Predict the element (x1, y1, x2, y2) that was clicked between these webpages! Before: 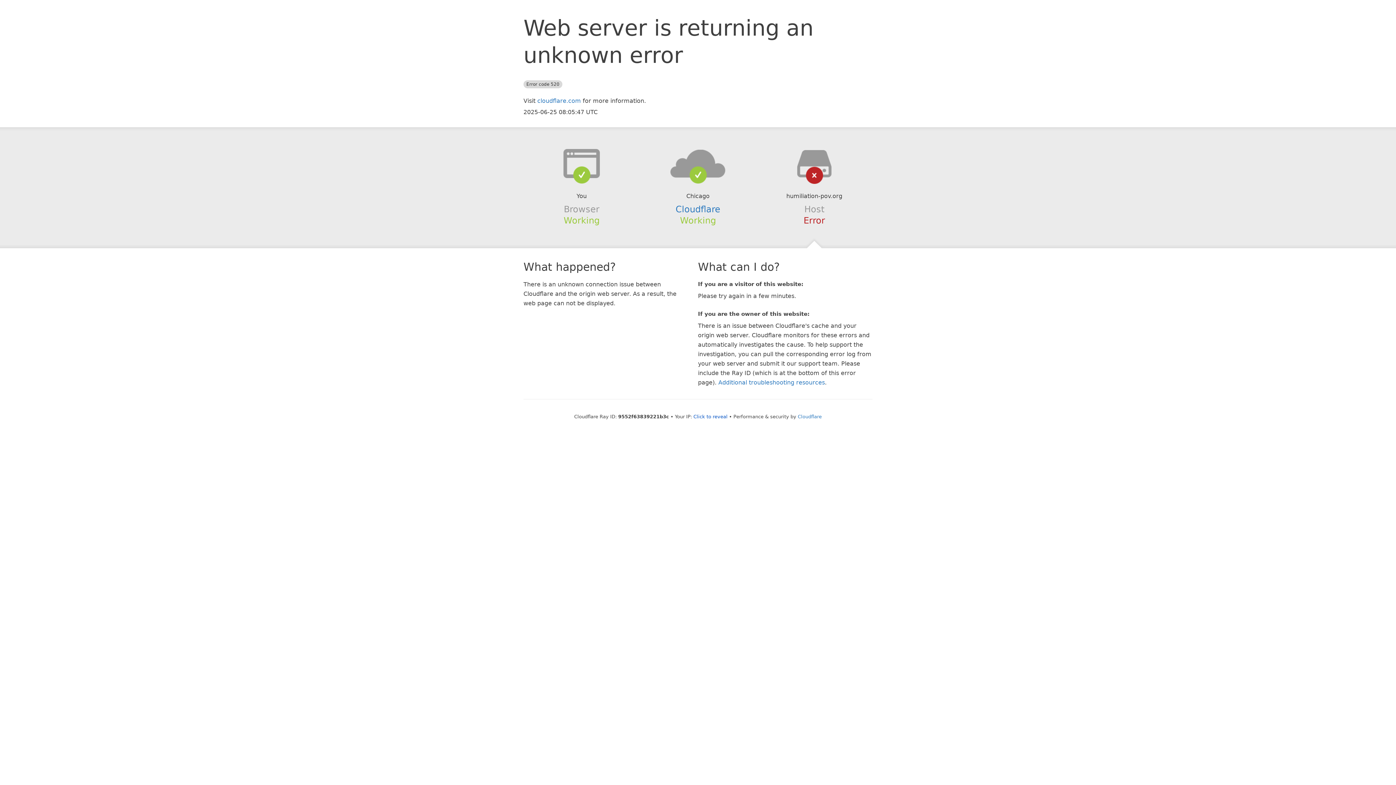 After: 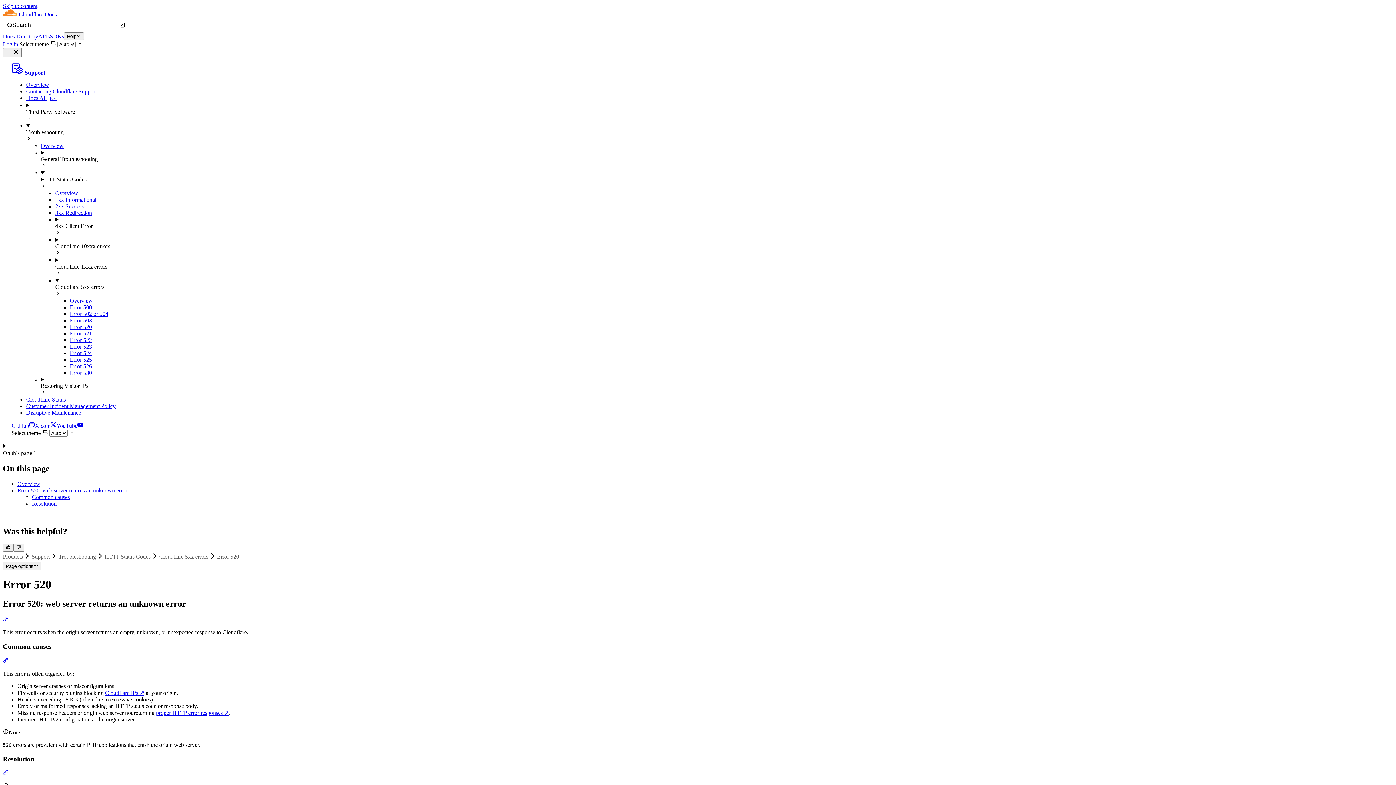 Action: bbox: (718, 379, 825, 386) label: Additional troubleshooting resources